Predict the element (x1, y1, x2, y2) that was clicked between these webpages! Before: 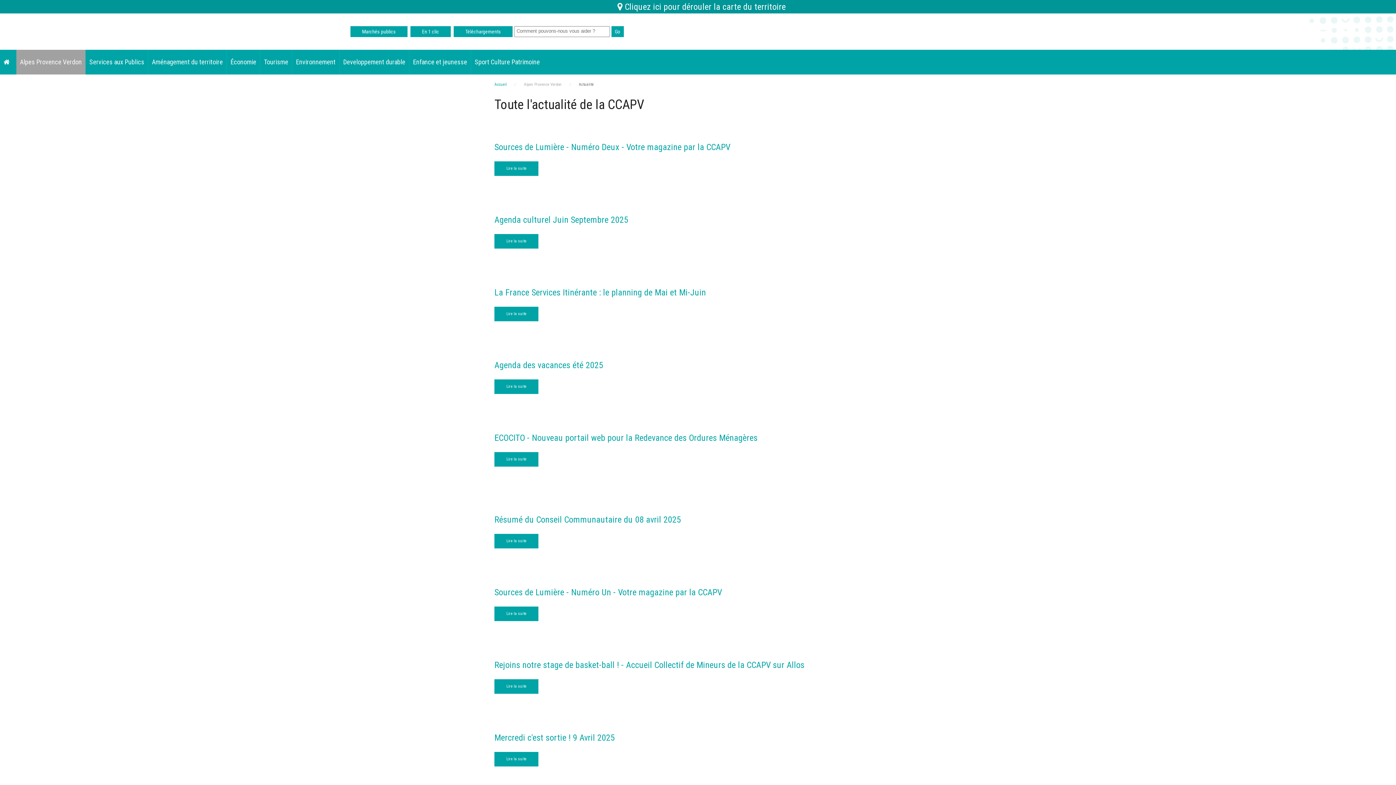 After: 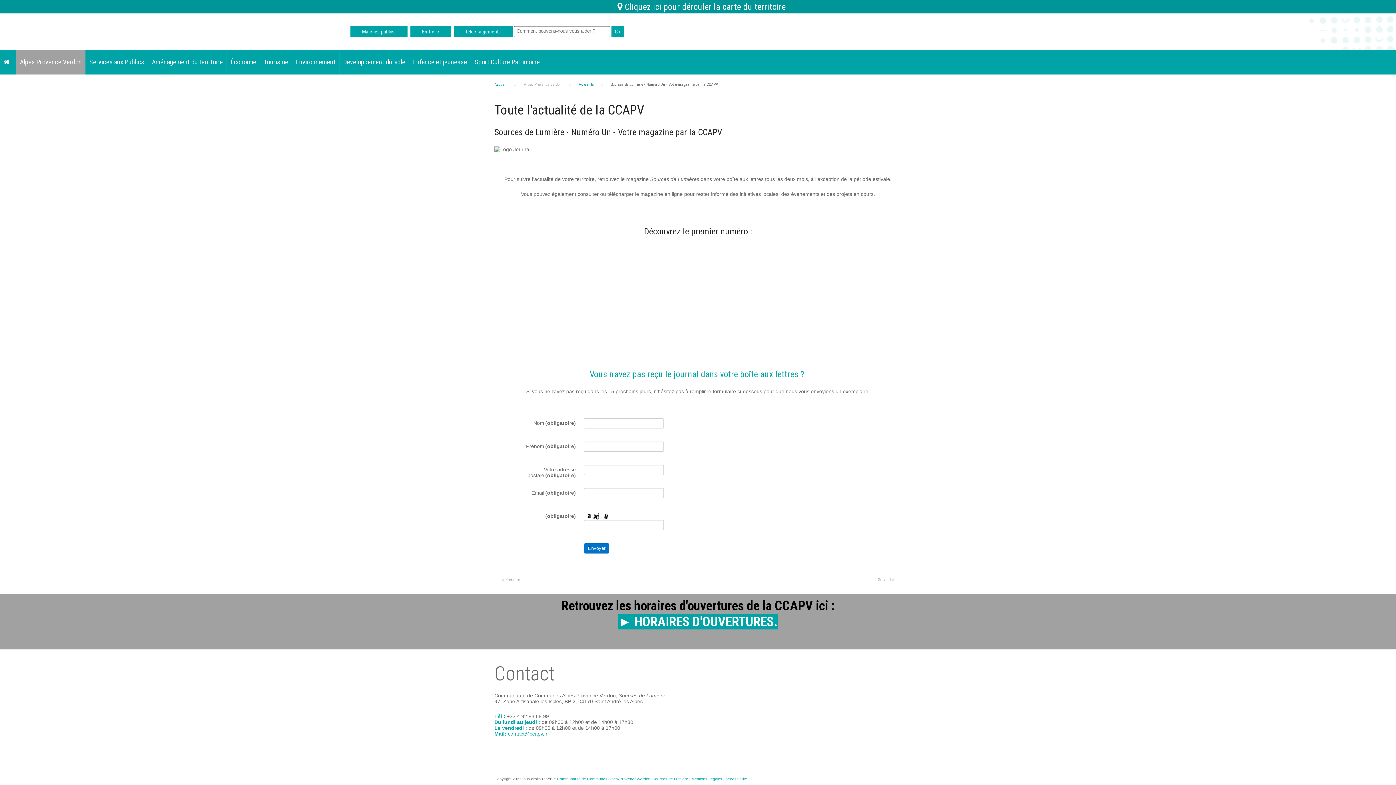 Action: label: Lire la suite bbox: (494, 606, 538, 621)